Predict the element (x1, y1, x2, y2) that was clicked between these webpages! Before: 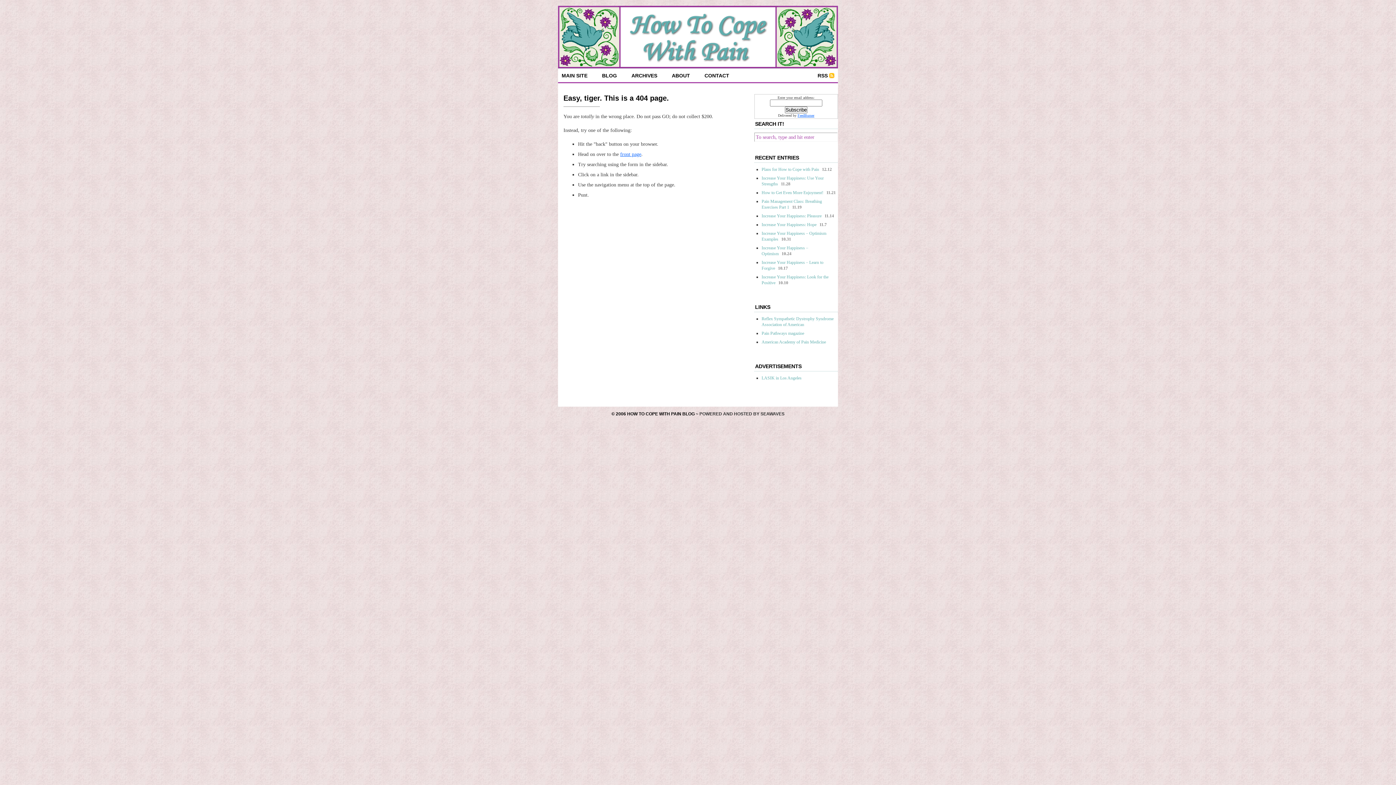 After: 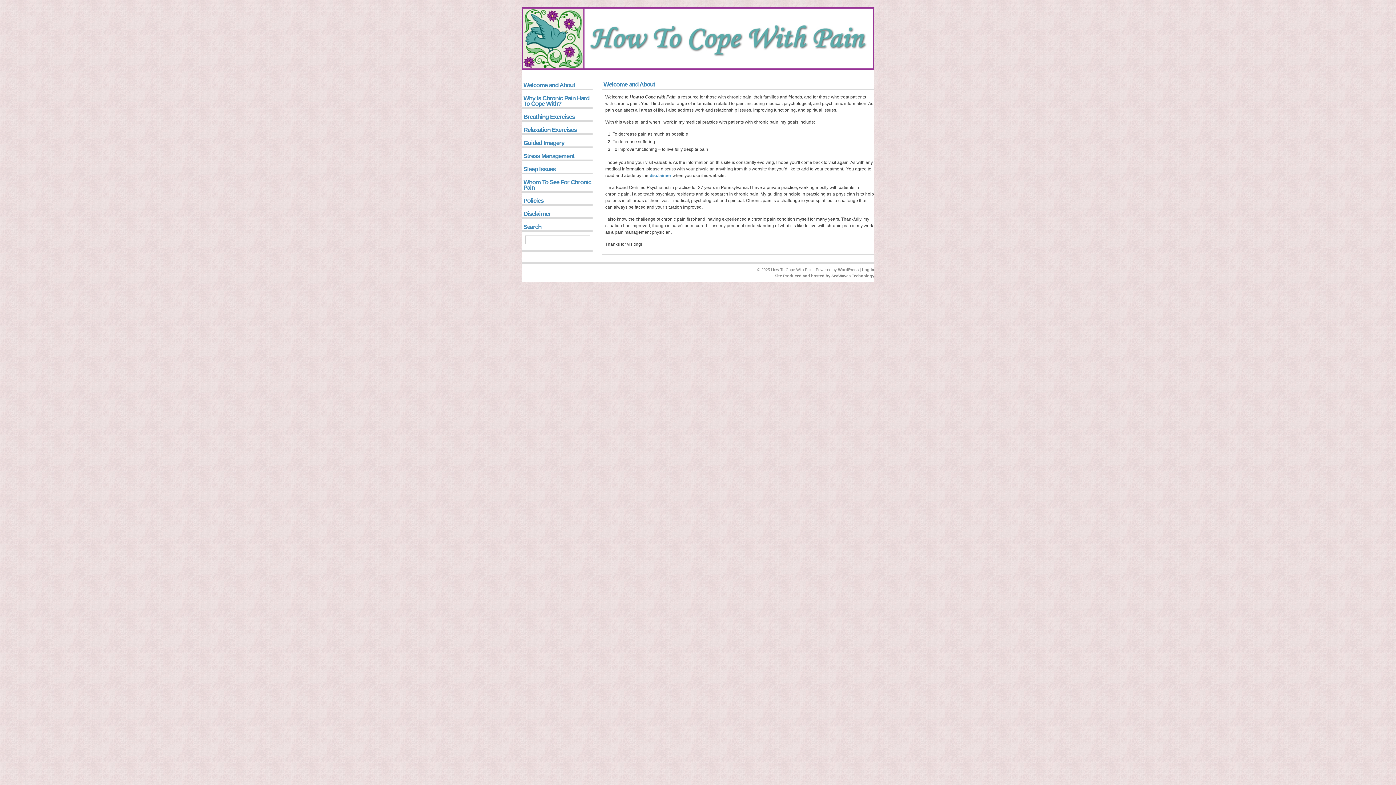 Action: label: ABOUT bbox: (672, 72, 690, 78)